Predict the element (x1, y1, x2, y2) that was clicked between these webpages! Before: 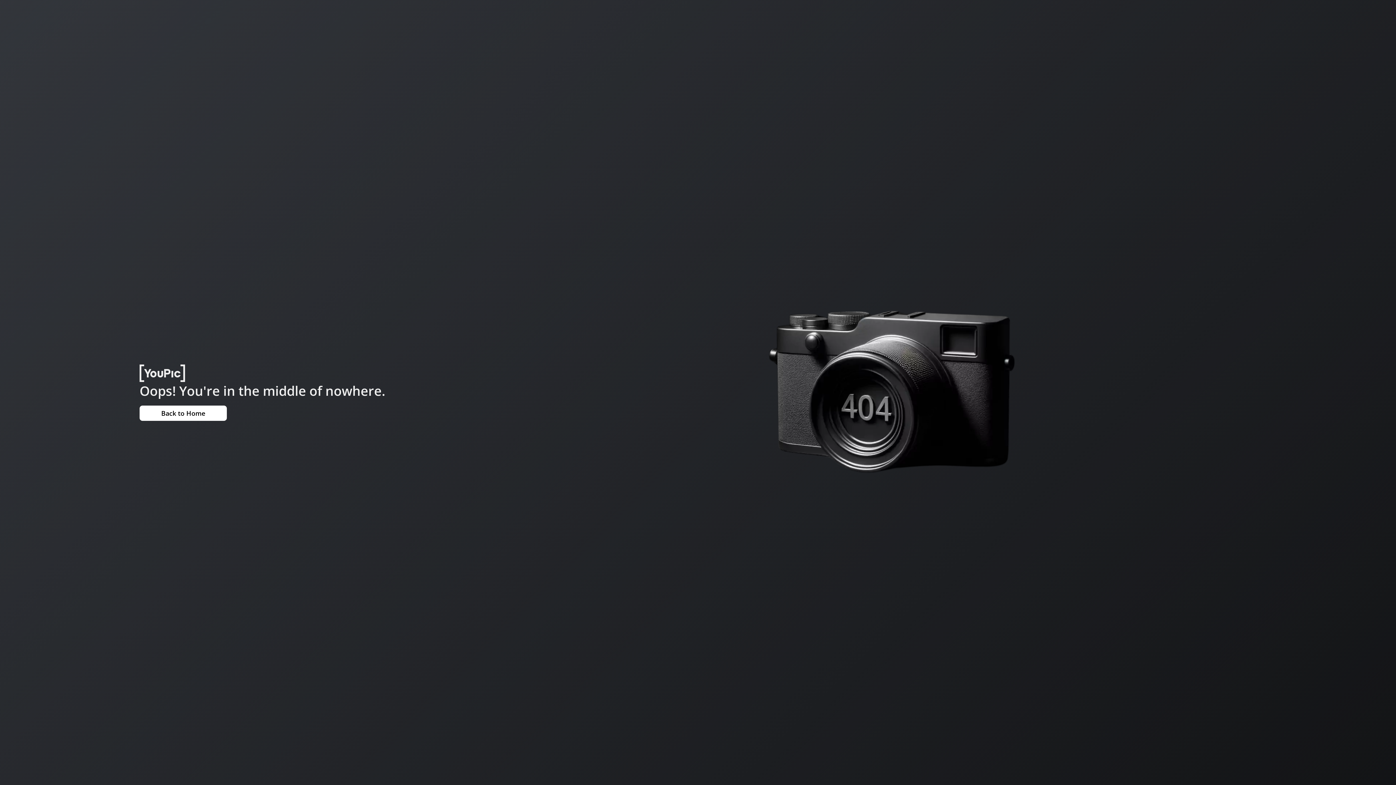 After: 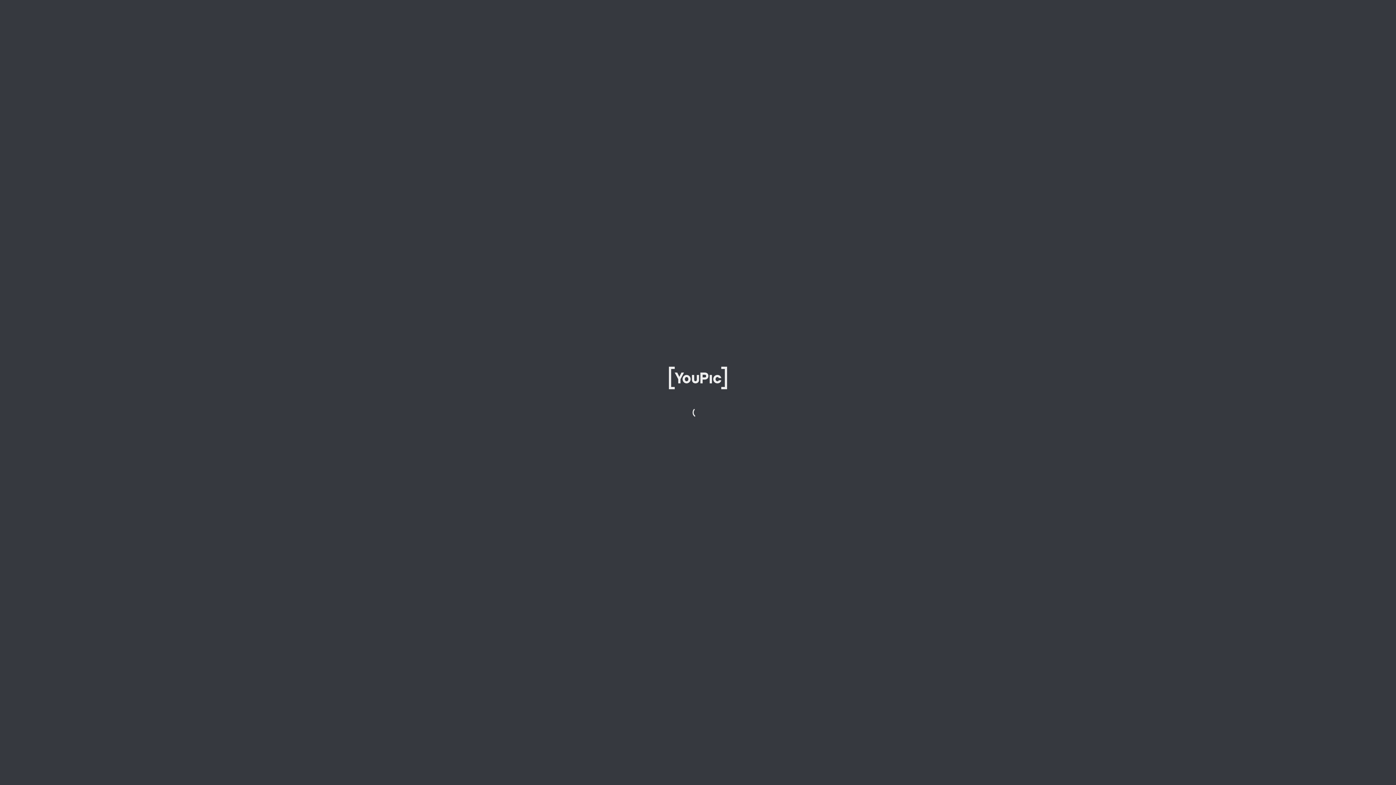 Action: bbox: (139, 405, 226, 420) label: Back to Home